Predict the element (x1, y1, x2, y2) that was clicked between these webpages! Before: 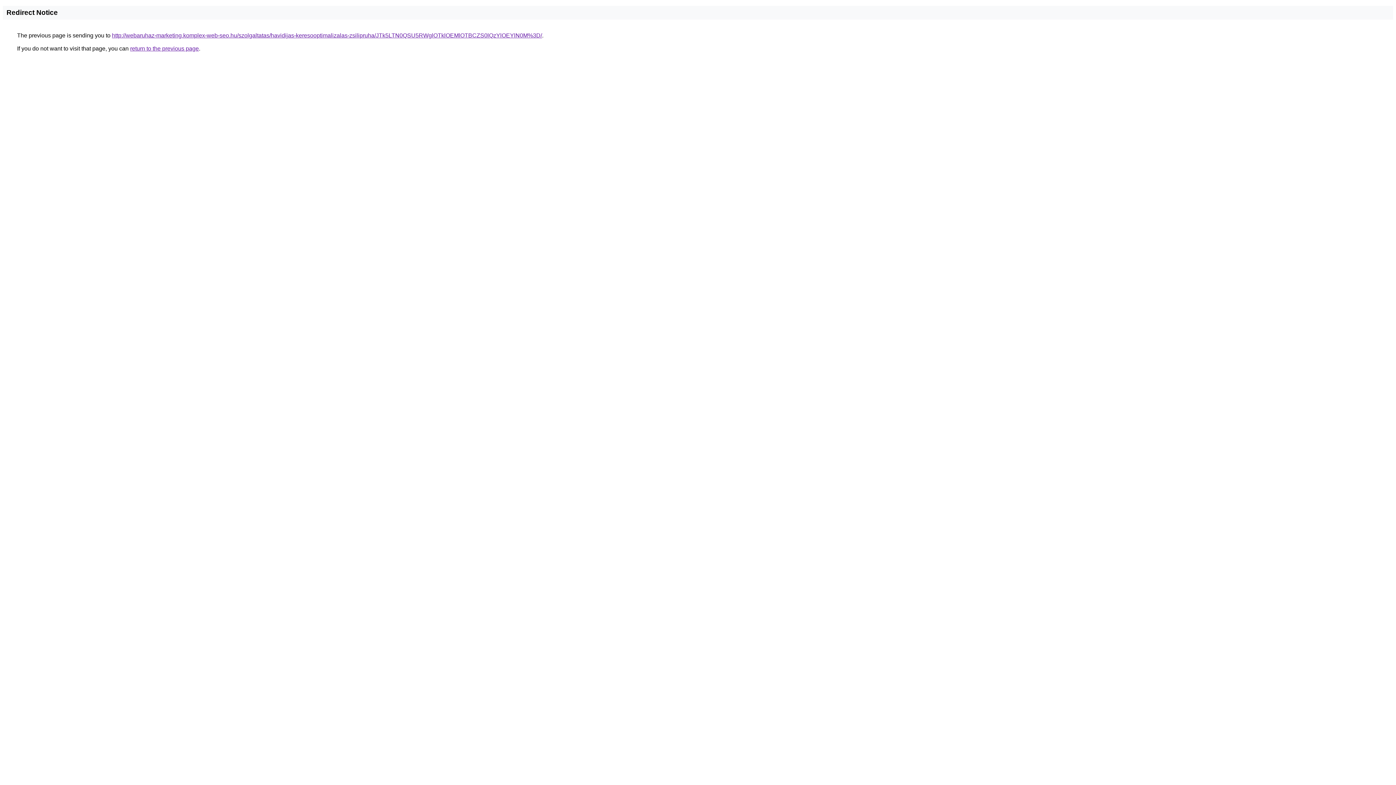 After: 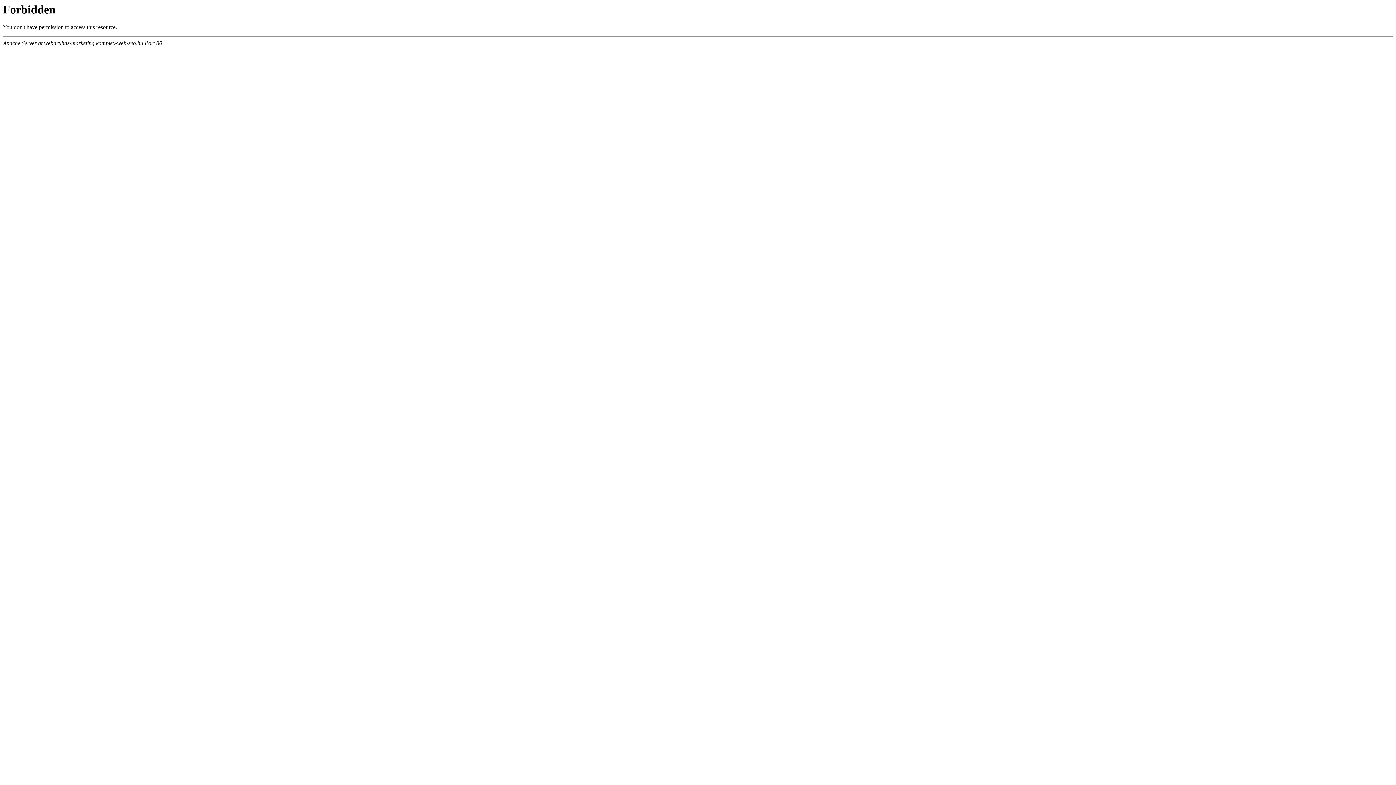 Action: bbox: (112, 32, 542, 38) label: http://webaruhaz-marketing.komplex-web-seo.hu/szolgaltatas/havidijas-keresooptimalizalas-zsilipruha/JTk5LTN0QSU5RWglOTklOEMlOTBCZS0lQzYlOEYlN0M%3D/